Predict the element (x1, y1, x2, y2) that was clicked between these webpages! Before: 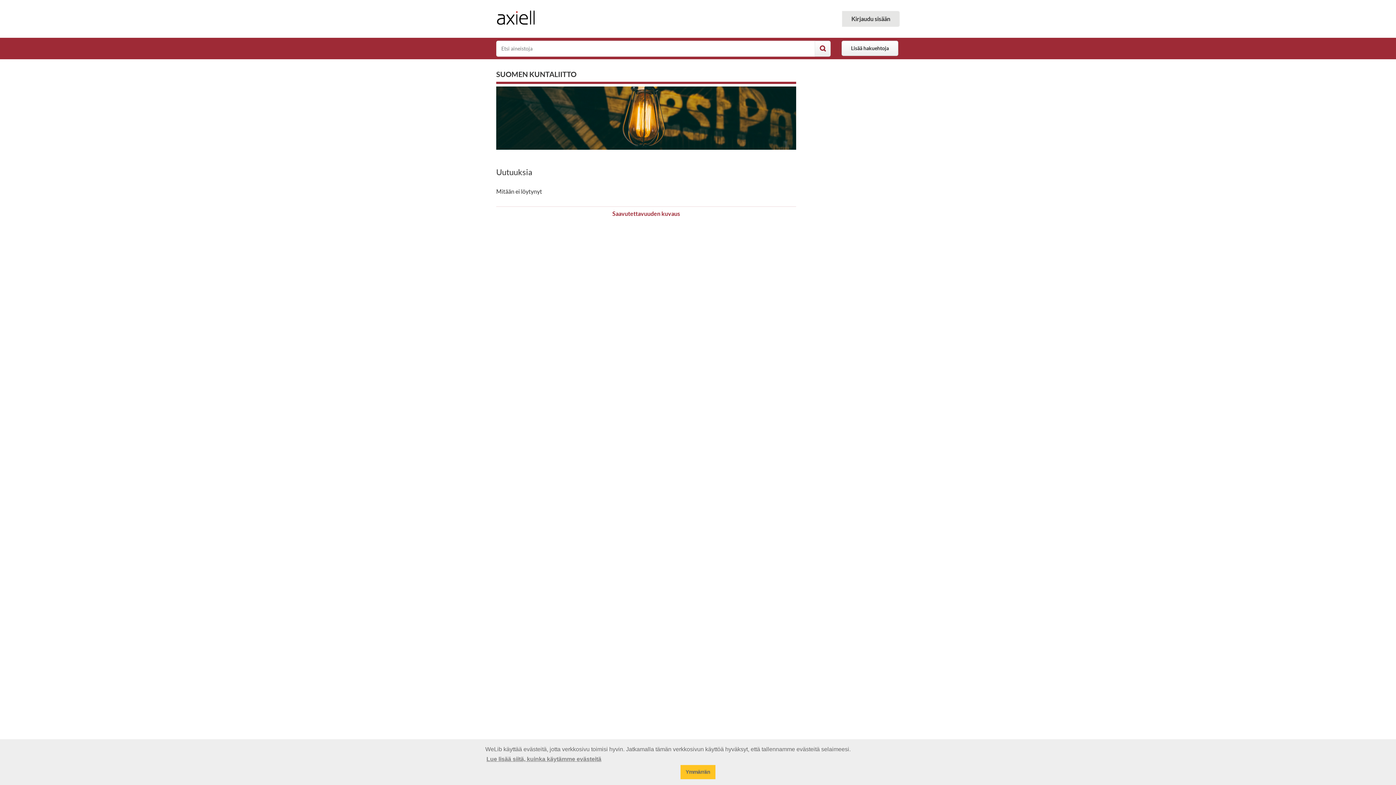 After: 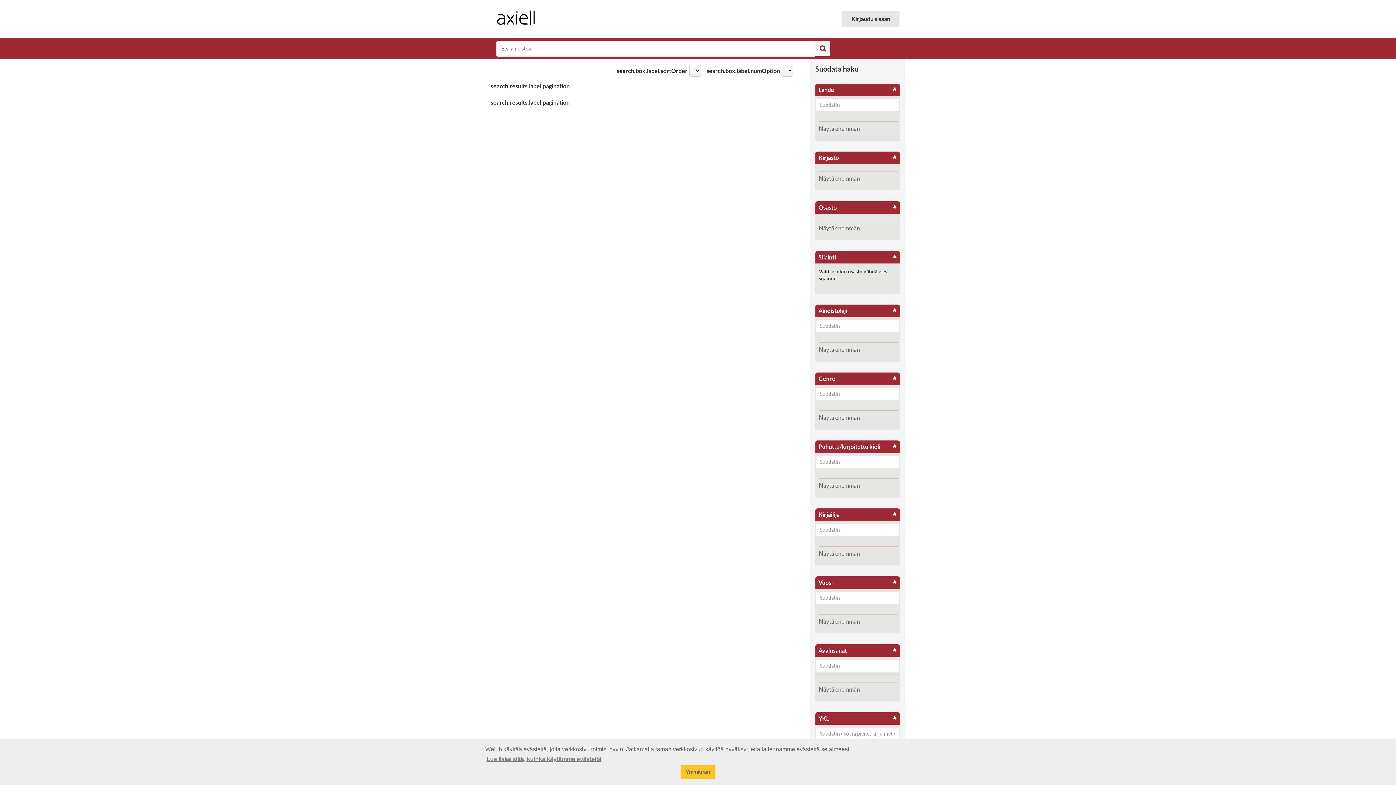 Action: label: Hae napsauttamalla bbox: (817, 40, 830, 56)